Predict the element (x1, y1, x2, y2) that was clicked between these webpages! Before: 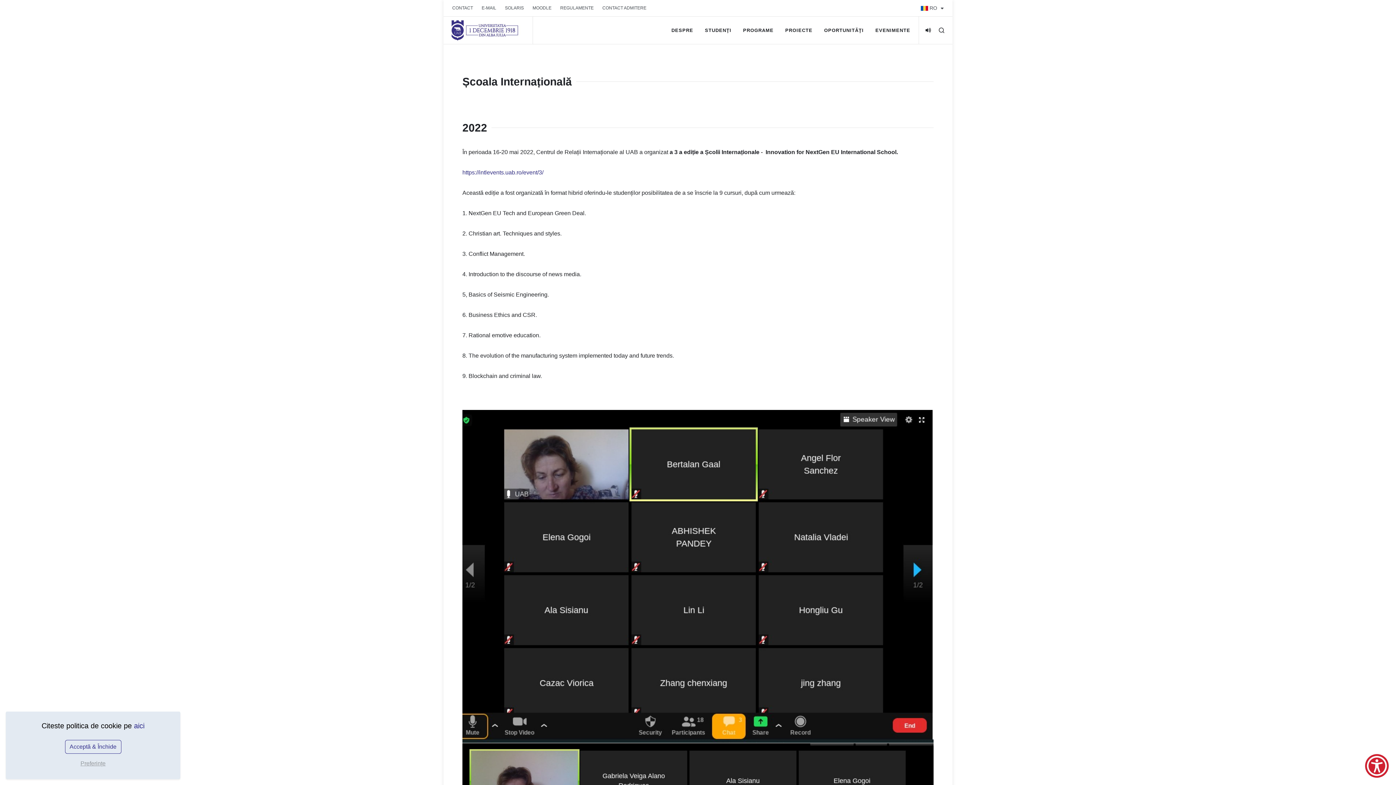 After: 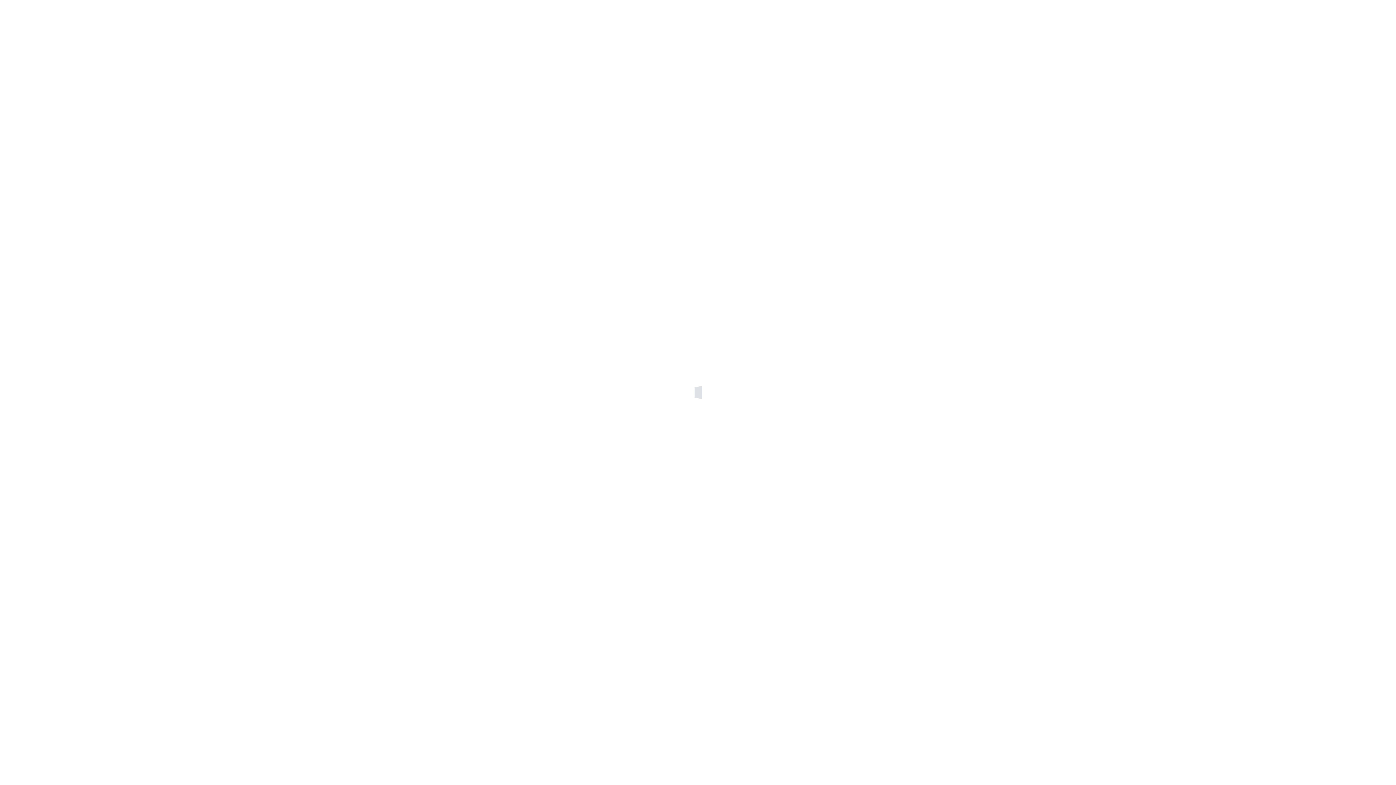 Action: label: EVENIMENTE bbox: (870, 16, 916, 44)